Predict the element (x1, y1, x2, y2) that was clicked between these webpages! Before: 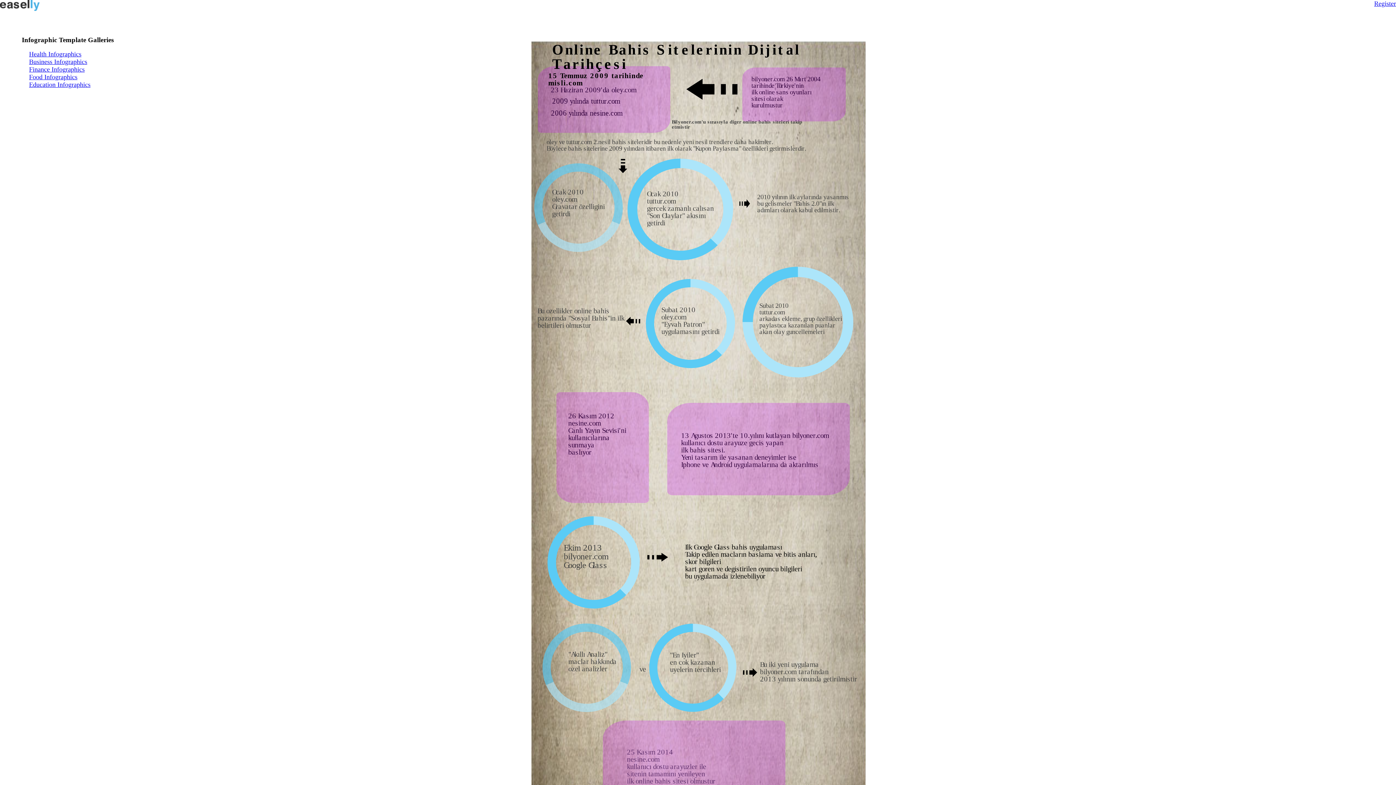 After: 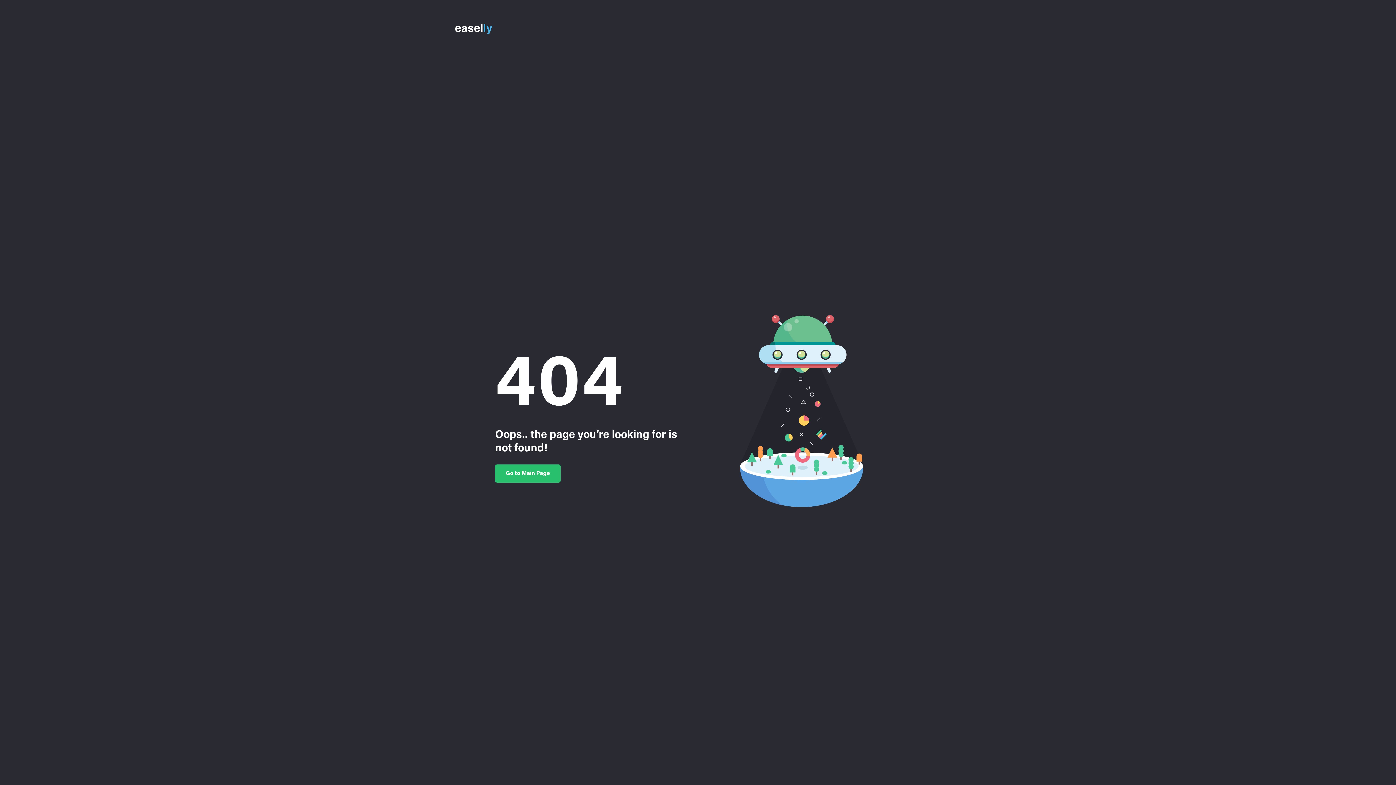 Action: bbox: (29, 58, 87, 65) label: Business Infographics